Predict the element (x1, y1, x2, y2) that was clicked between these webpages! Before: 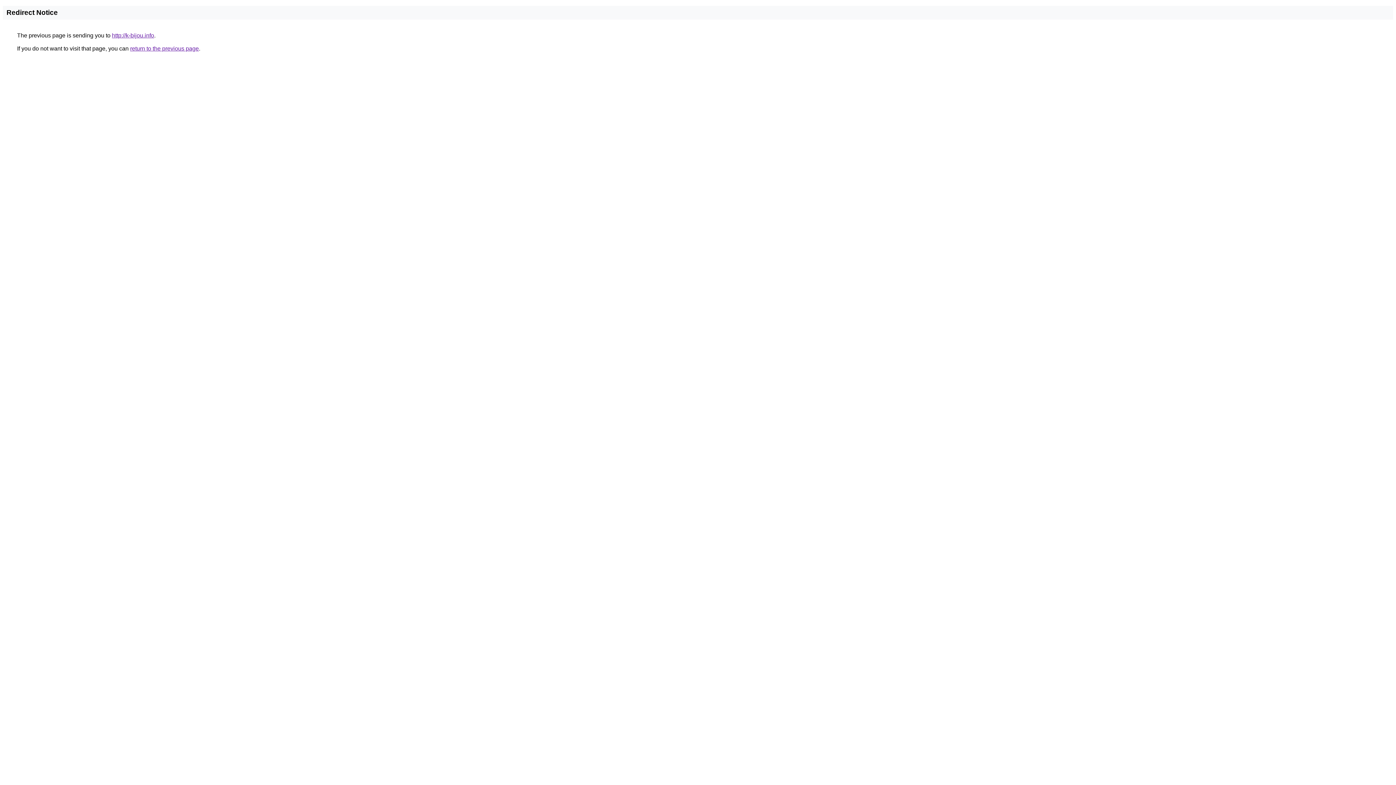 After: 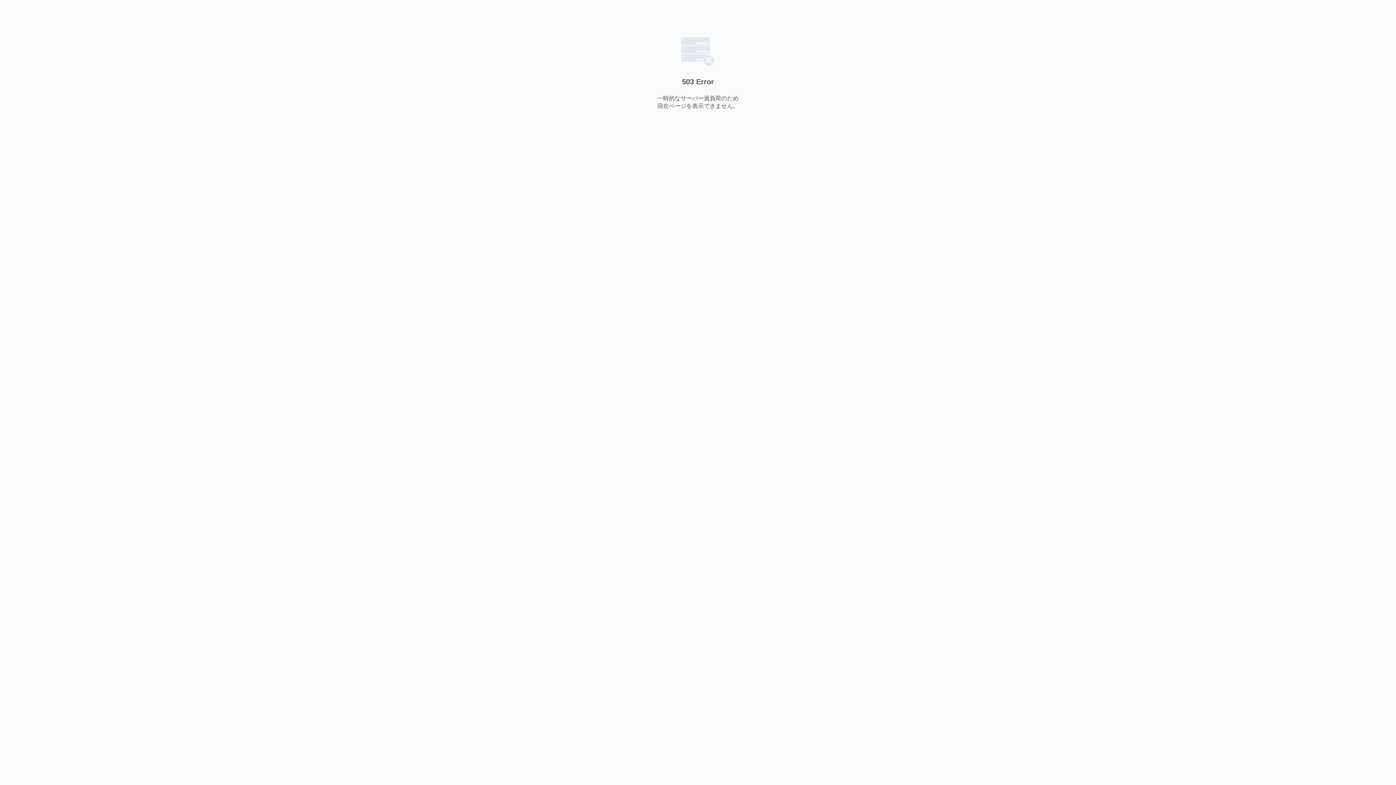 Action: label: http://k-bijou.info bbox: (112, 32, 154, 38)